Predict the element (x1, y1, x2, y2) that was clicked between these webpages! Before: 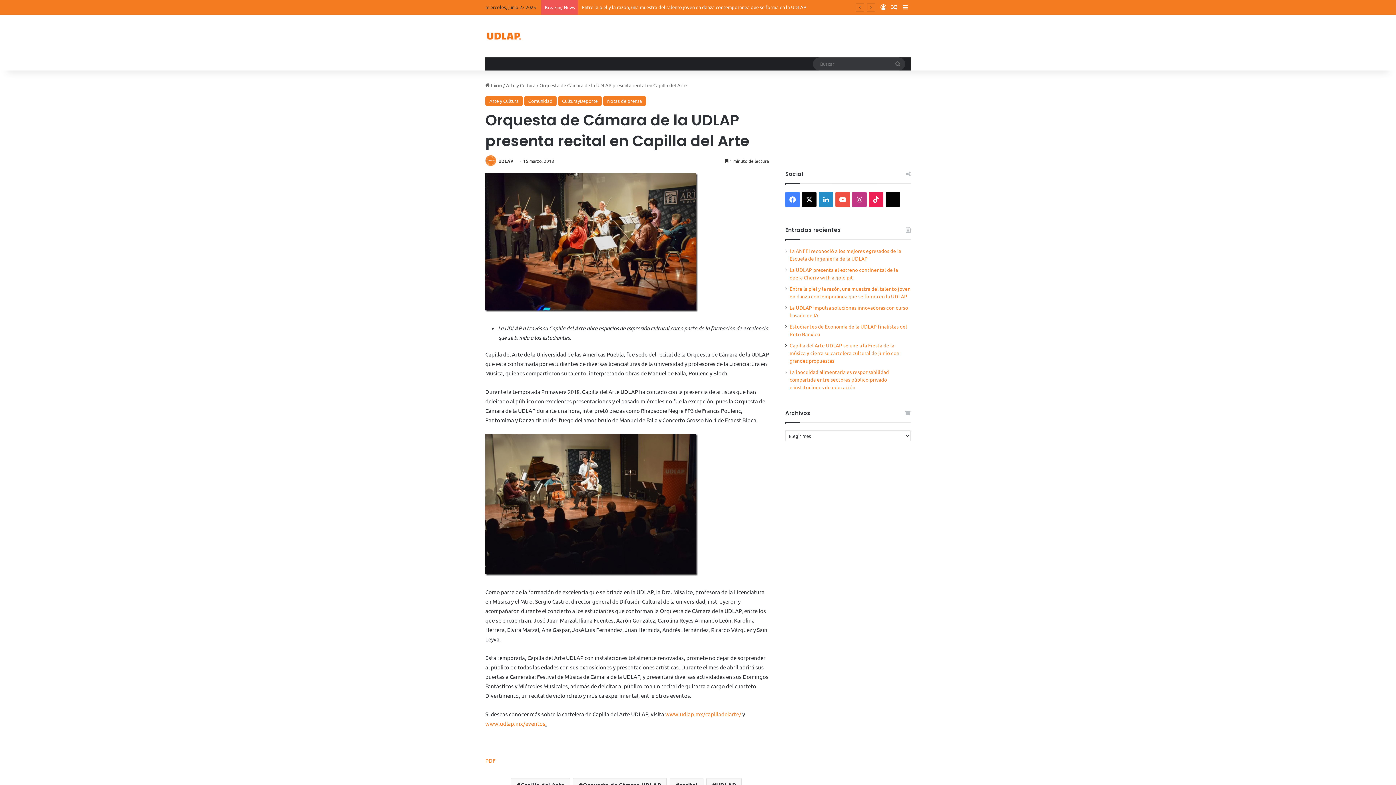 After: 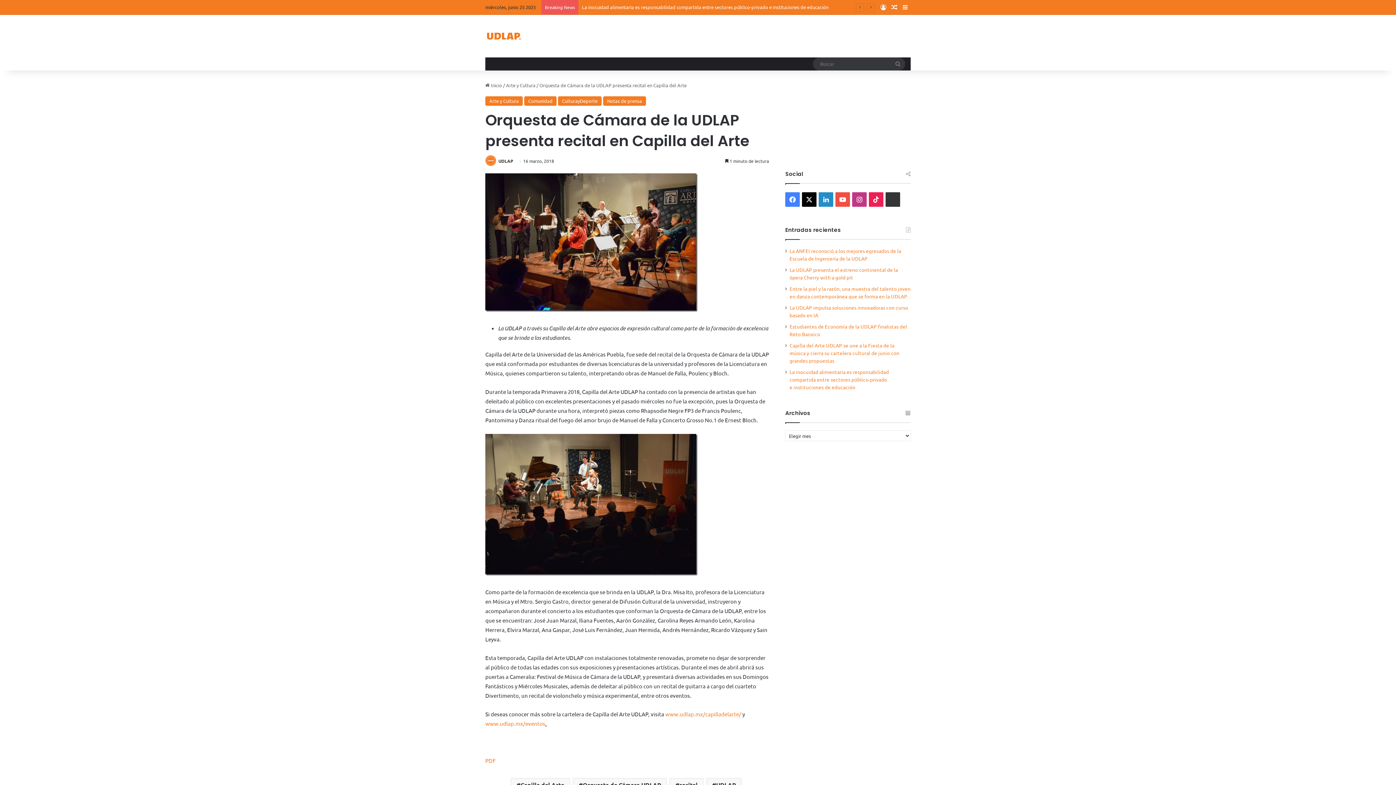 Action: bbox: (885, 192, 900, 206) label: Threads